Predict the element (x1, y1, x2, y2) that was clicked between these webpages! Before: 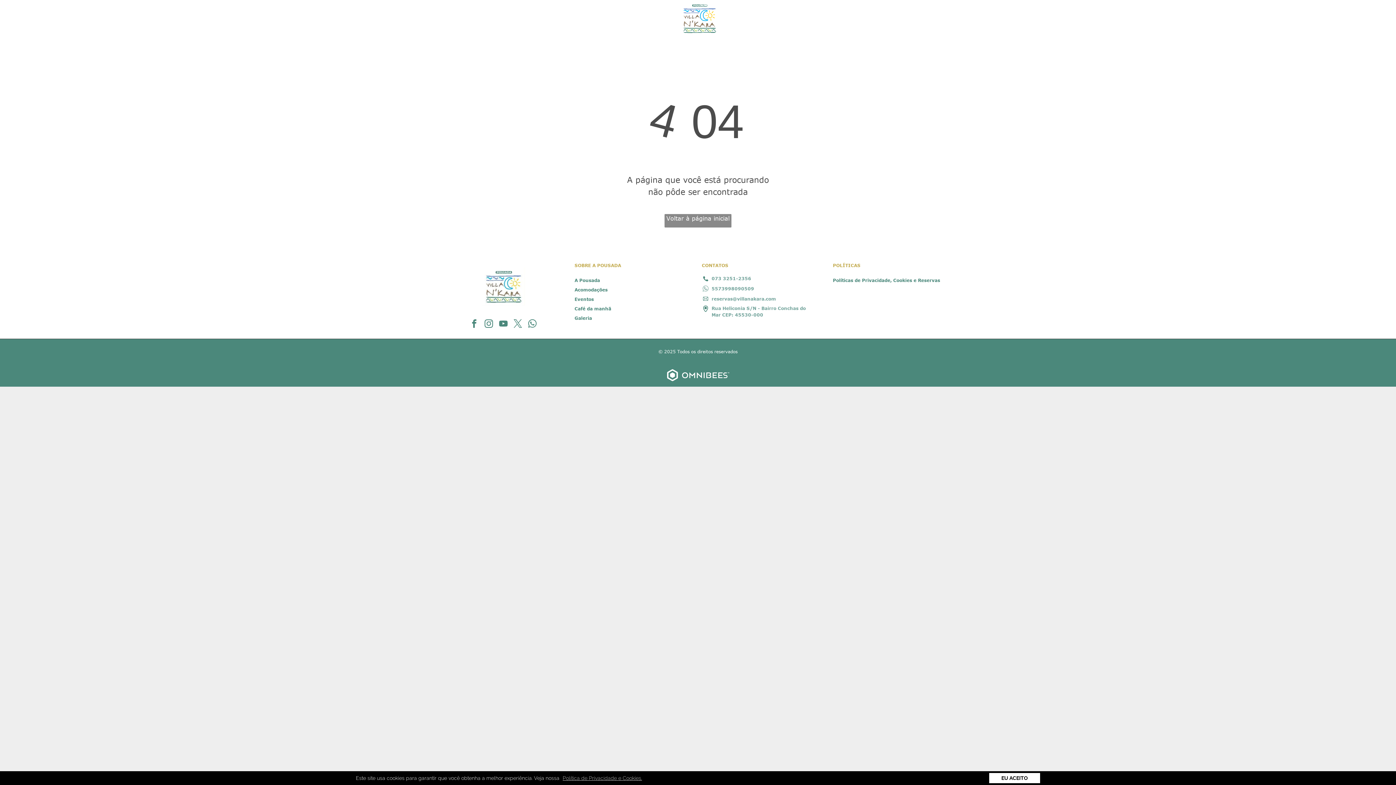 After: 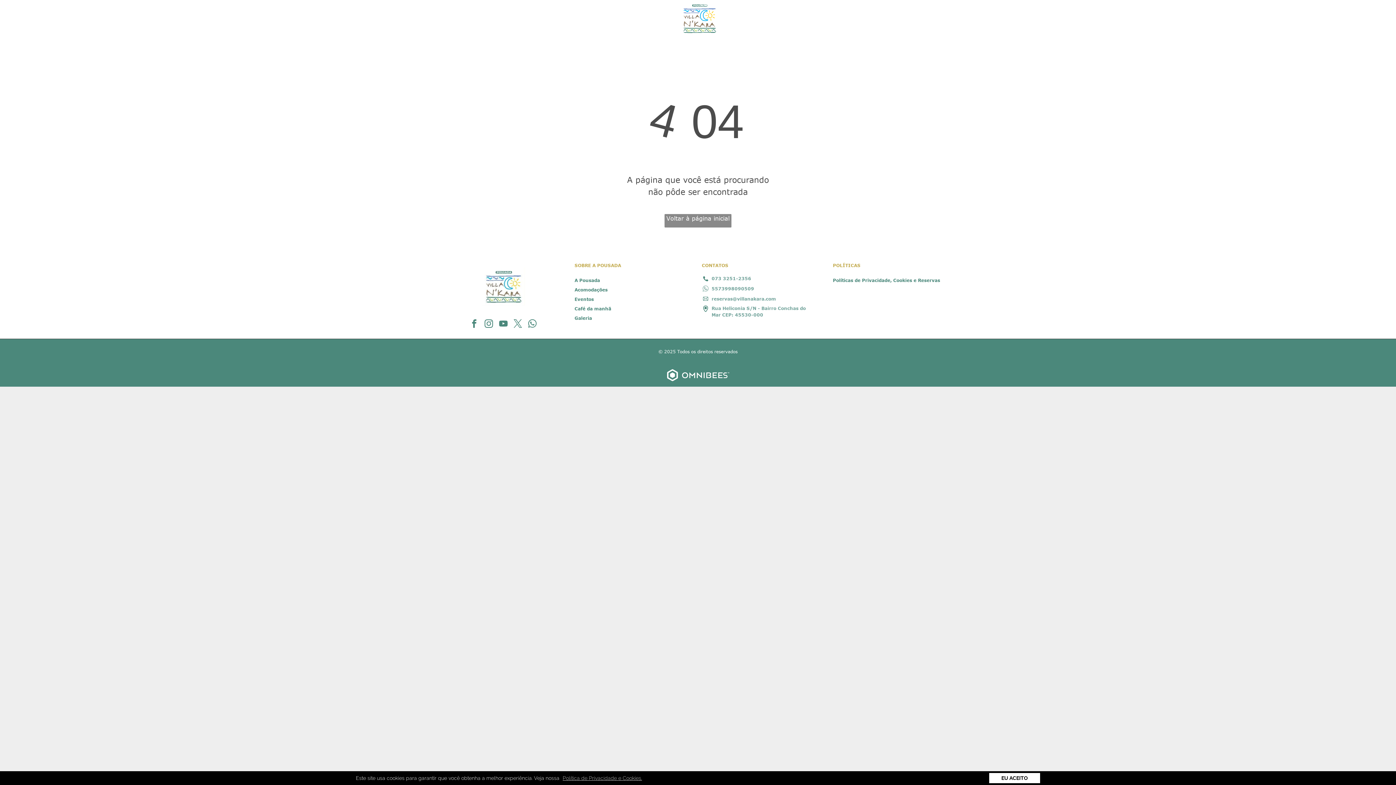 Action: label: youtube bbox: (497, 317, 509, 331)